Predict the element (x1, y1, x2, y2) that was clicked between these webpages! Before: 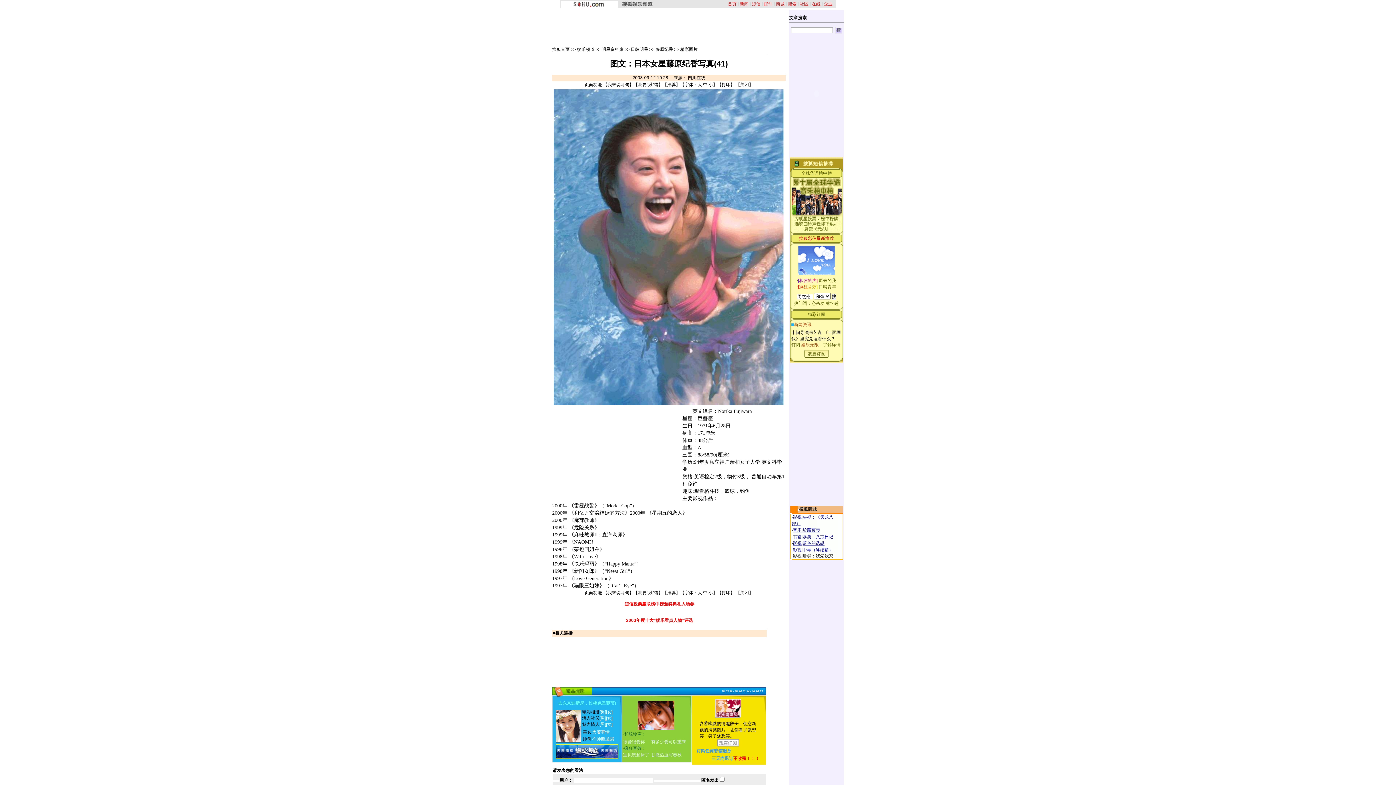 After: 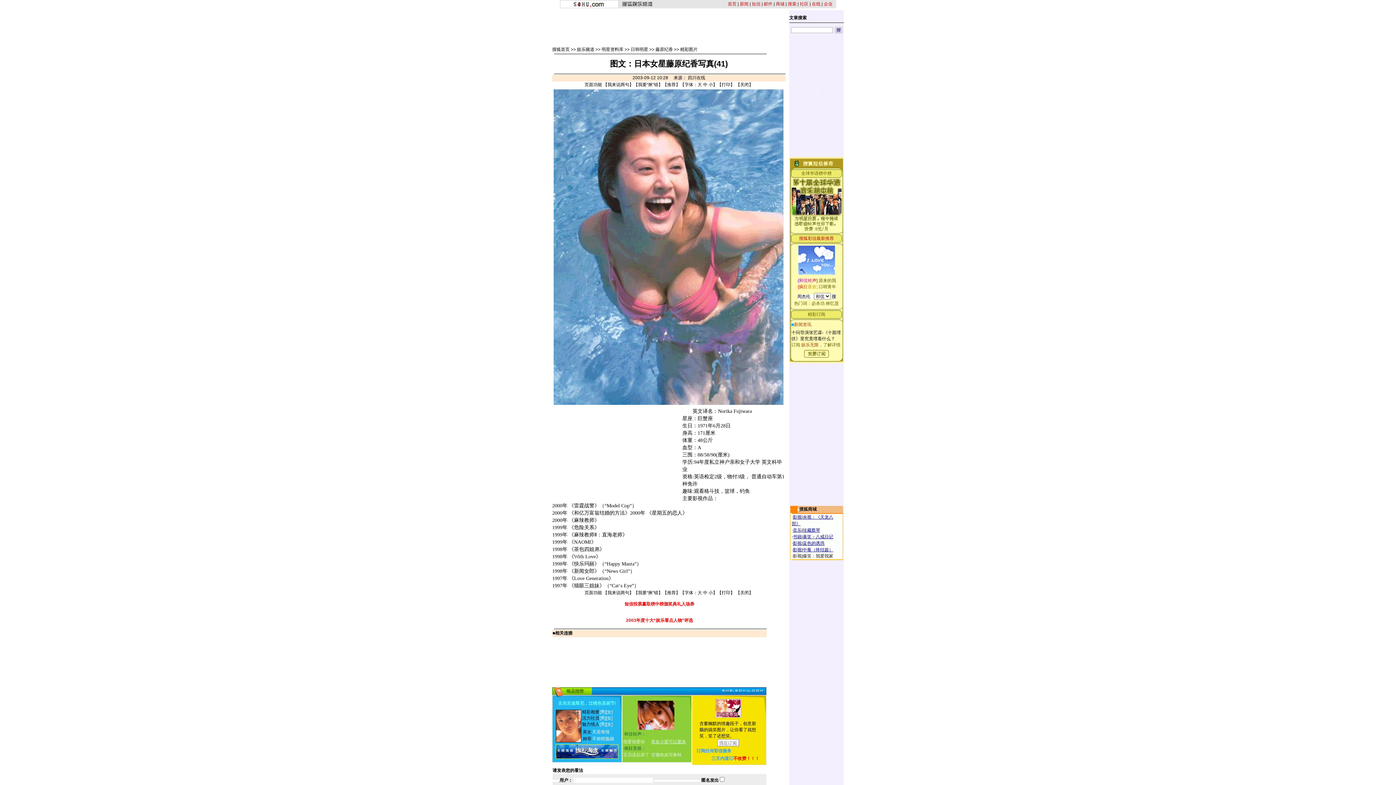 Action: label: 有多少爱可以重来 bbox: (651, 739, 686, 744)